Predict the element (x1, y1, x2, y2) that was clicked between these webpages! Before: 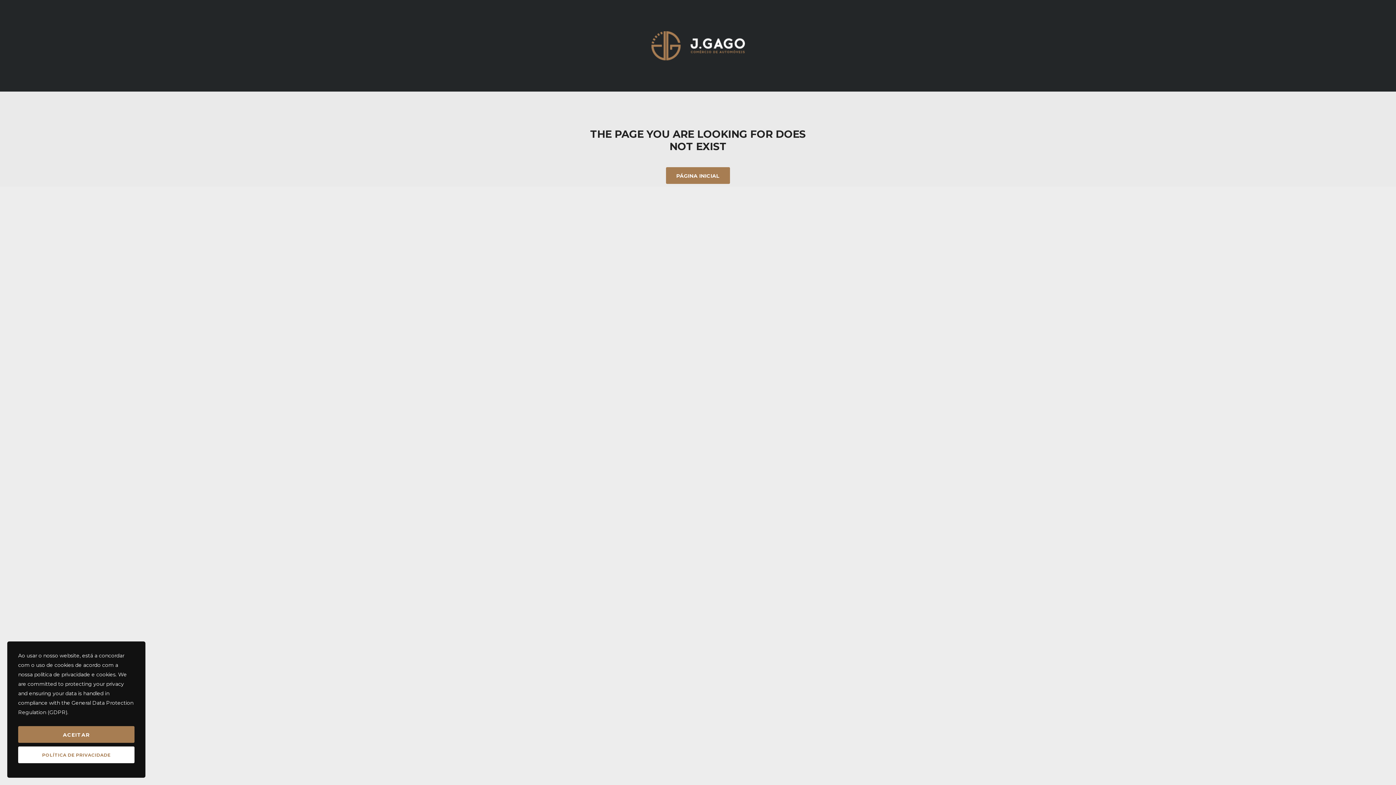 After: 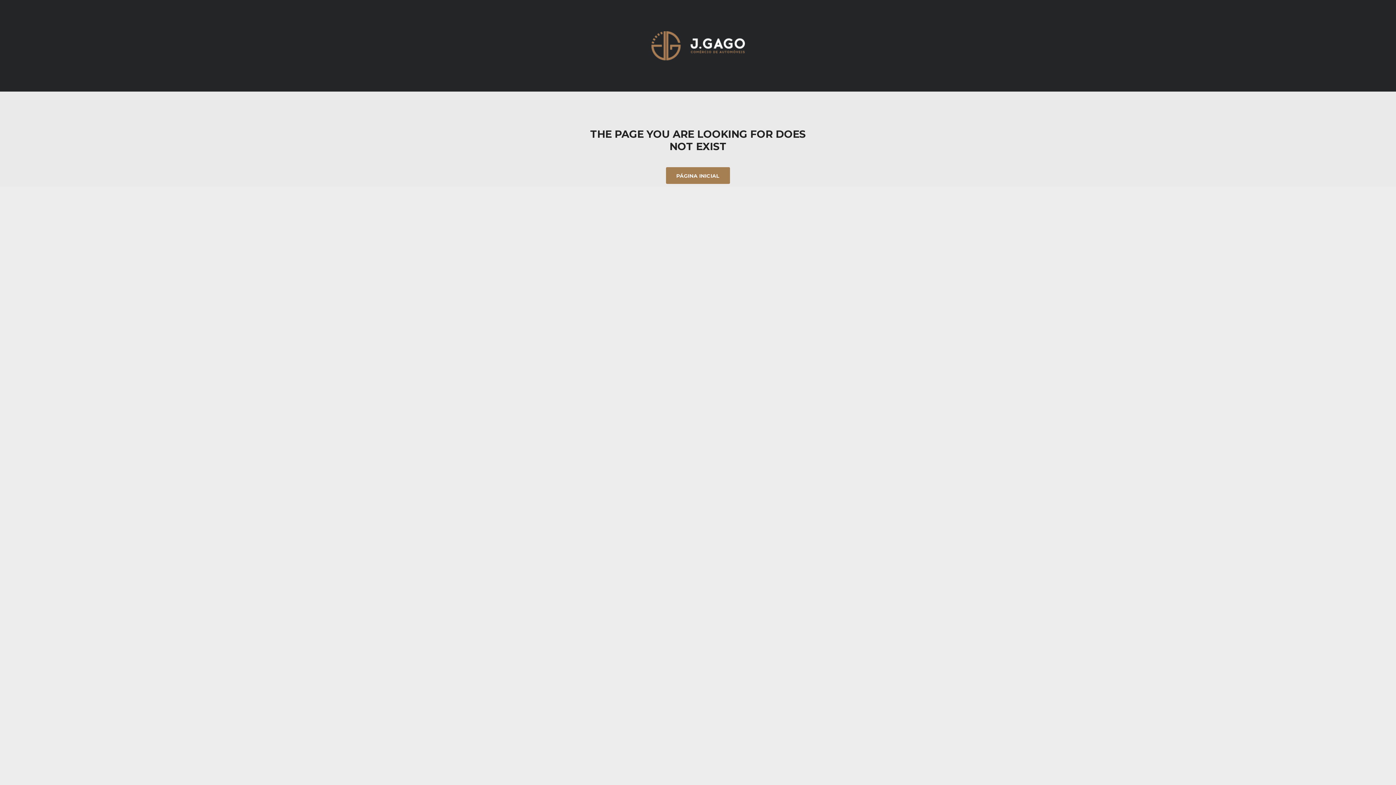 Action: label: ACEITAR bbox: (18, 726, 134, 743)